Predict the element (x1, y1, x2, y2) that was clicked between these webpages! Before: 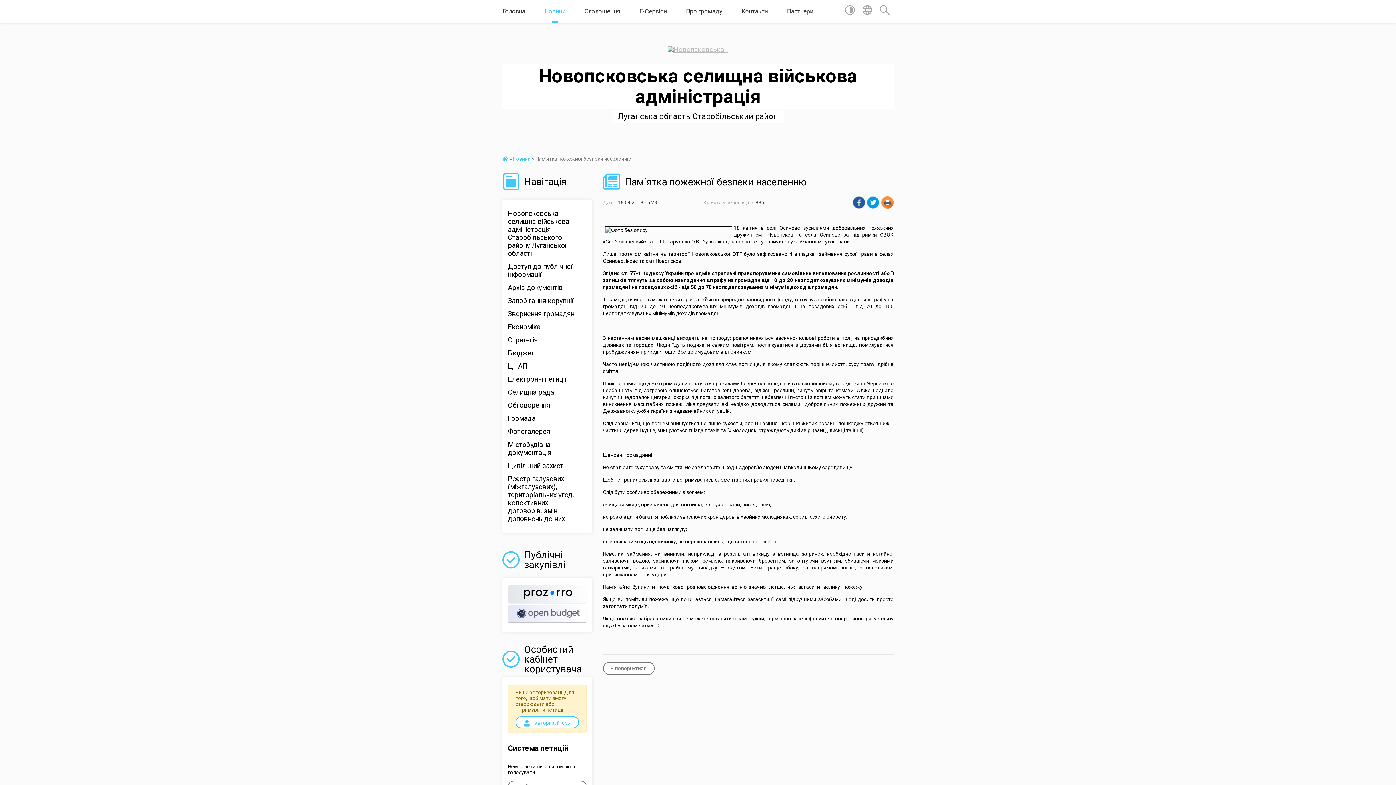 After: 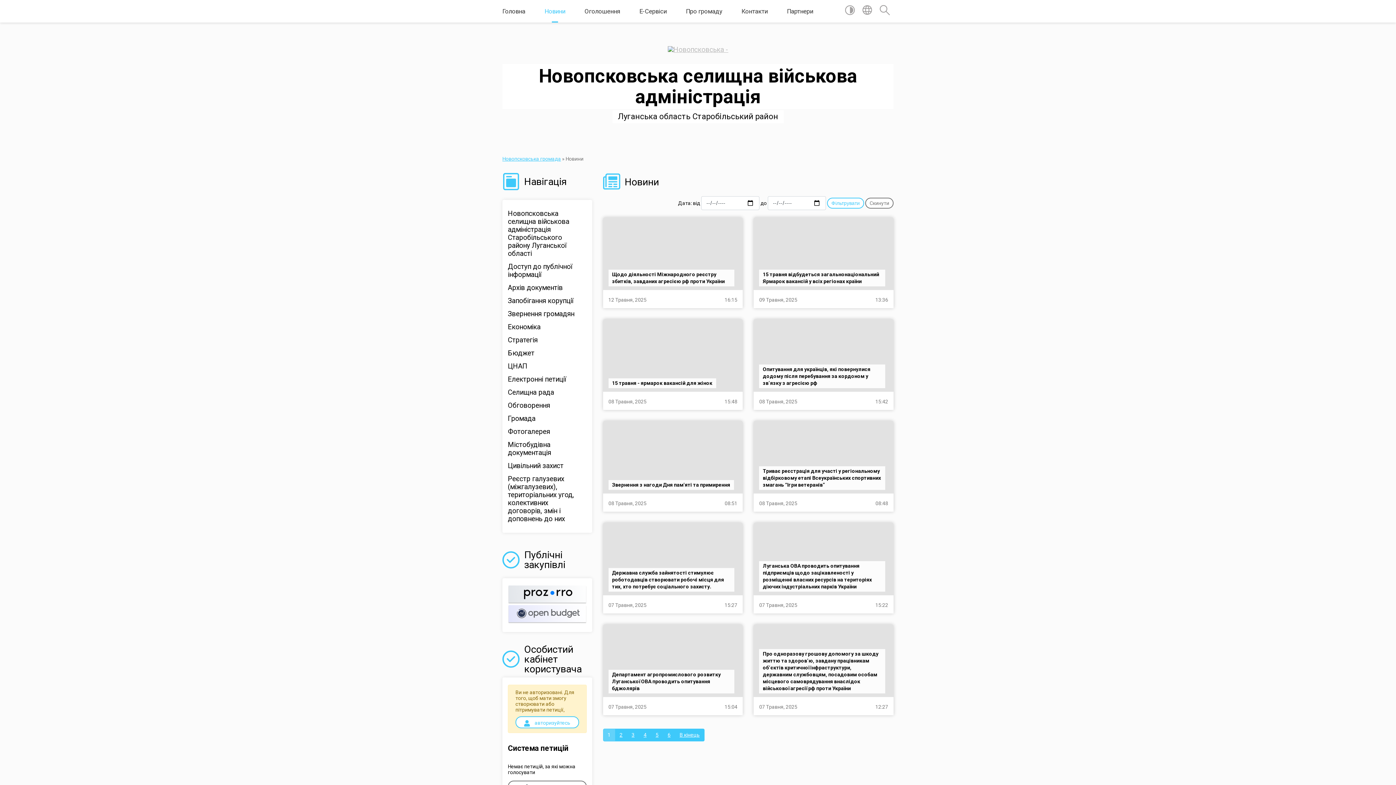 Action: bbox: (603, 662, 654, 675) label: « повернутися